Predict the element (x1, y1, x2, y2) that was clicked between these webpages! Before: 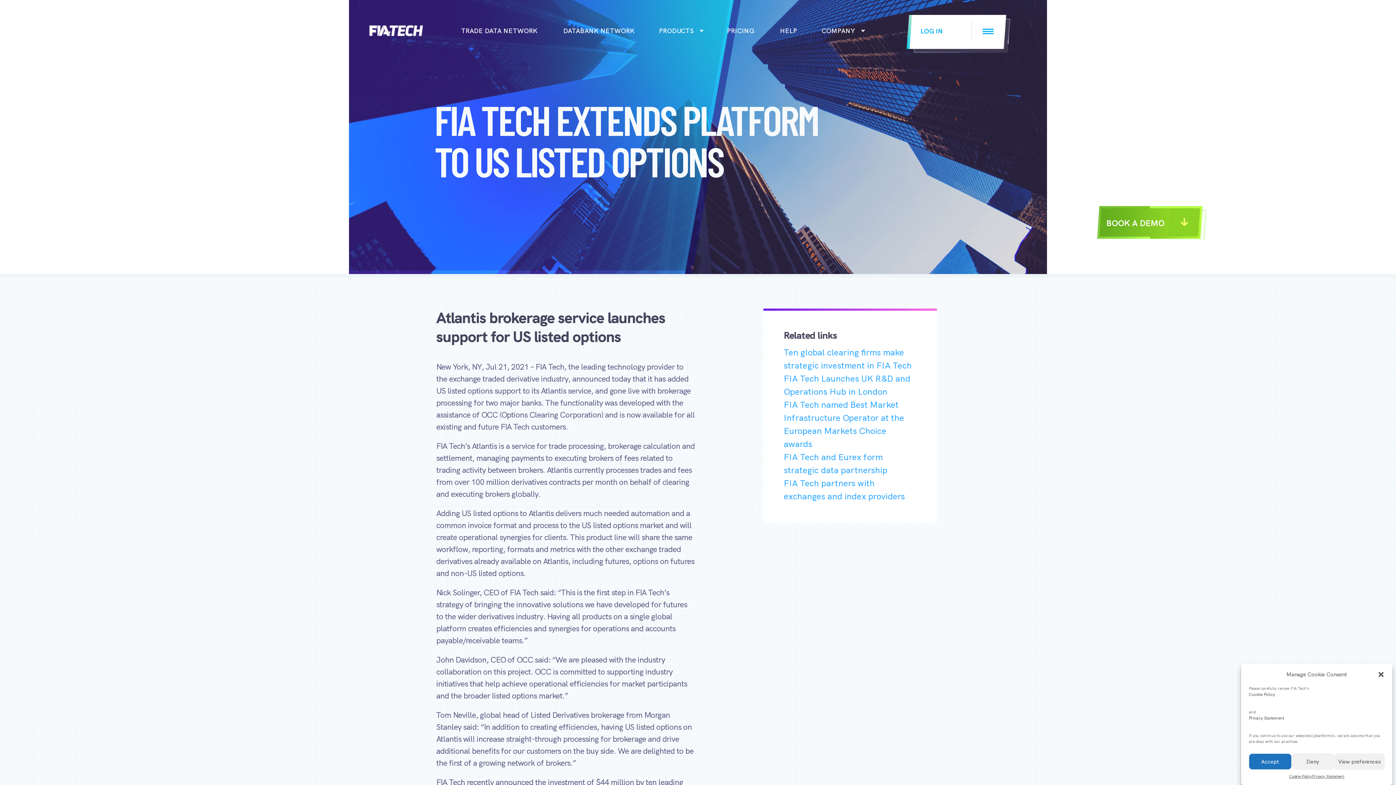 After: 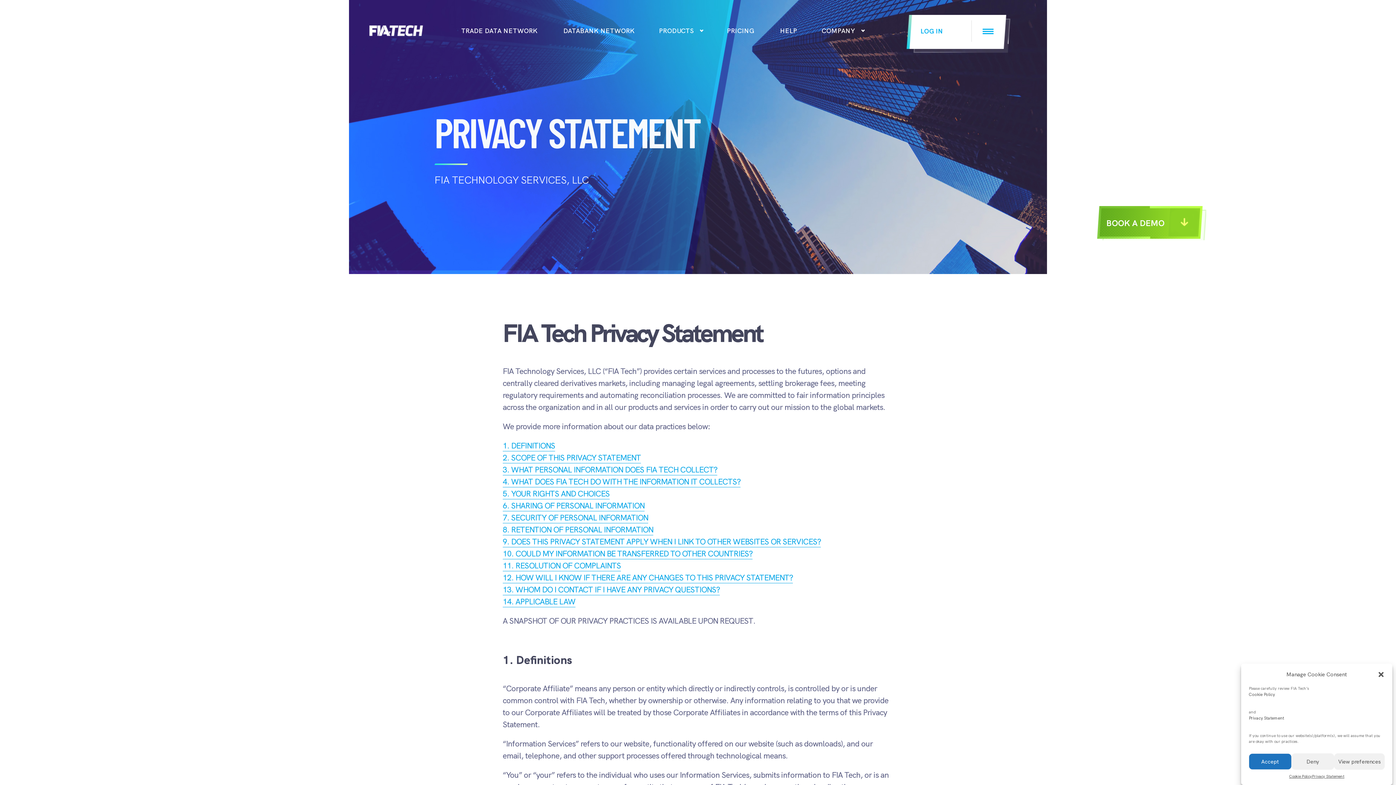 Action: bbox: (1312, 773, 1344, 779) label: Privacy Statement